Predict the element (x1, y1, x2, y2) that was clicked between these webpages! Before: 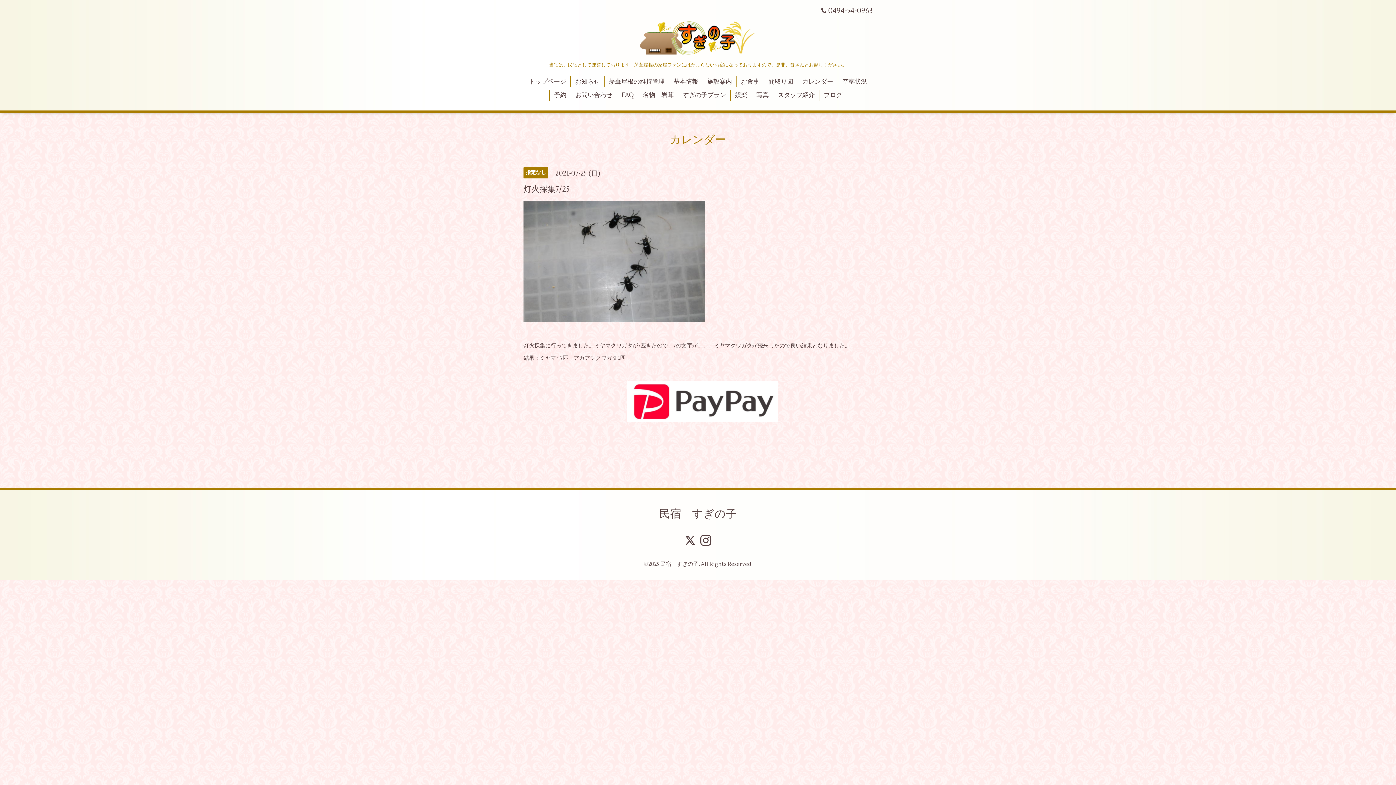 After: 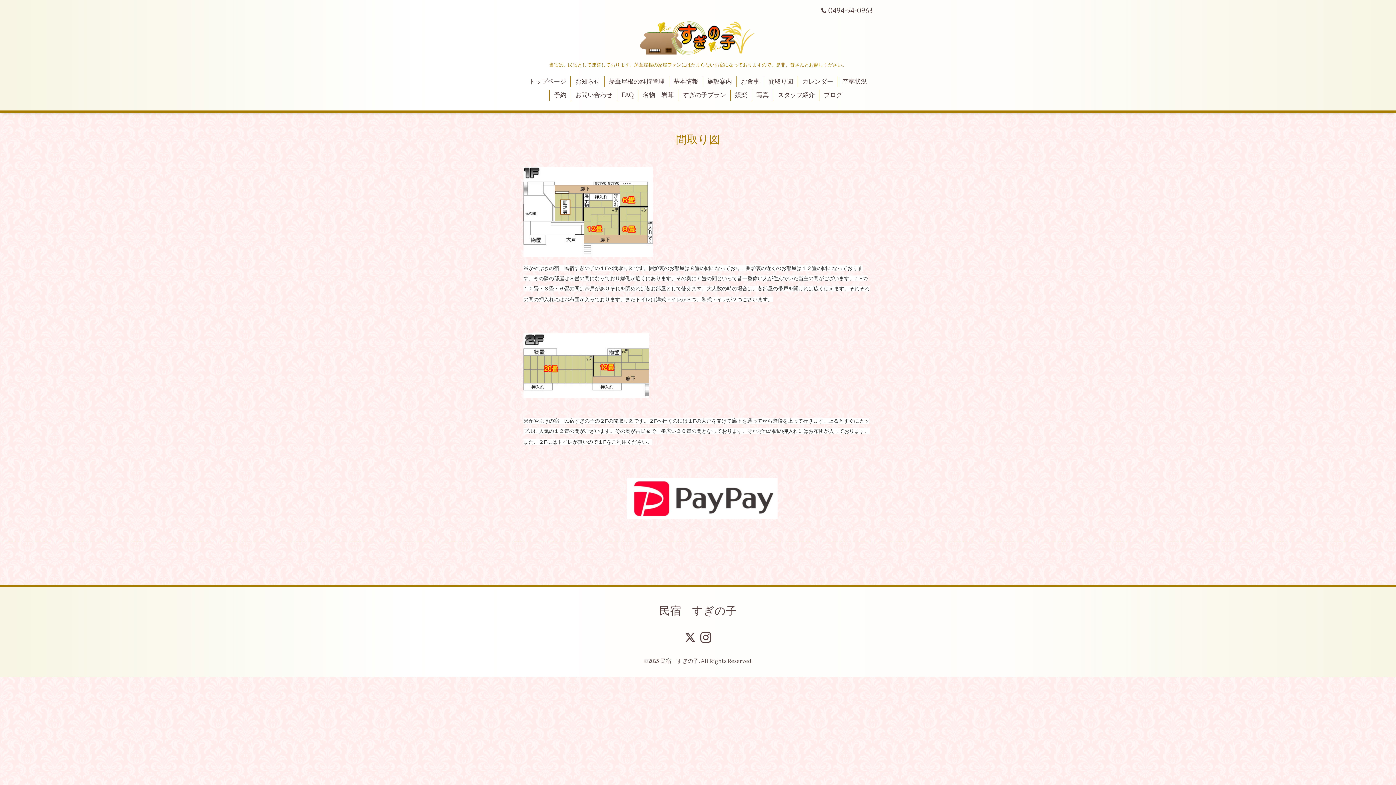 Action: bbox: (764, 76, 797, 87) label: 間取り図